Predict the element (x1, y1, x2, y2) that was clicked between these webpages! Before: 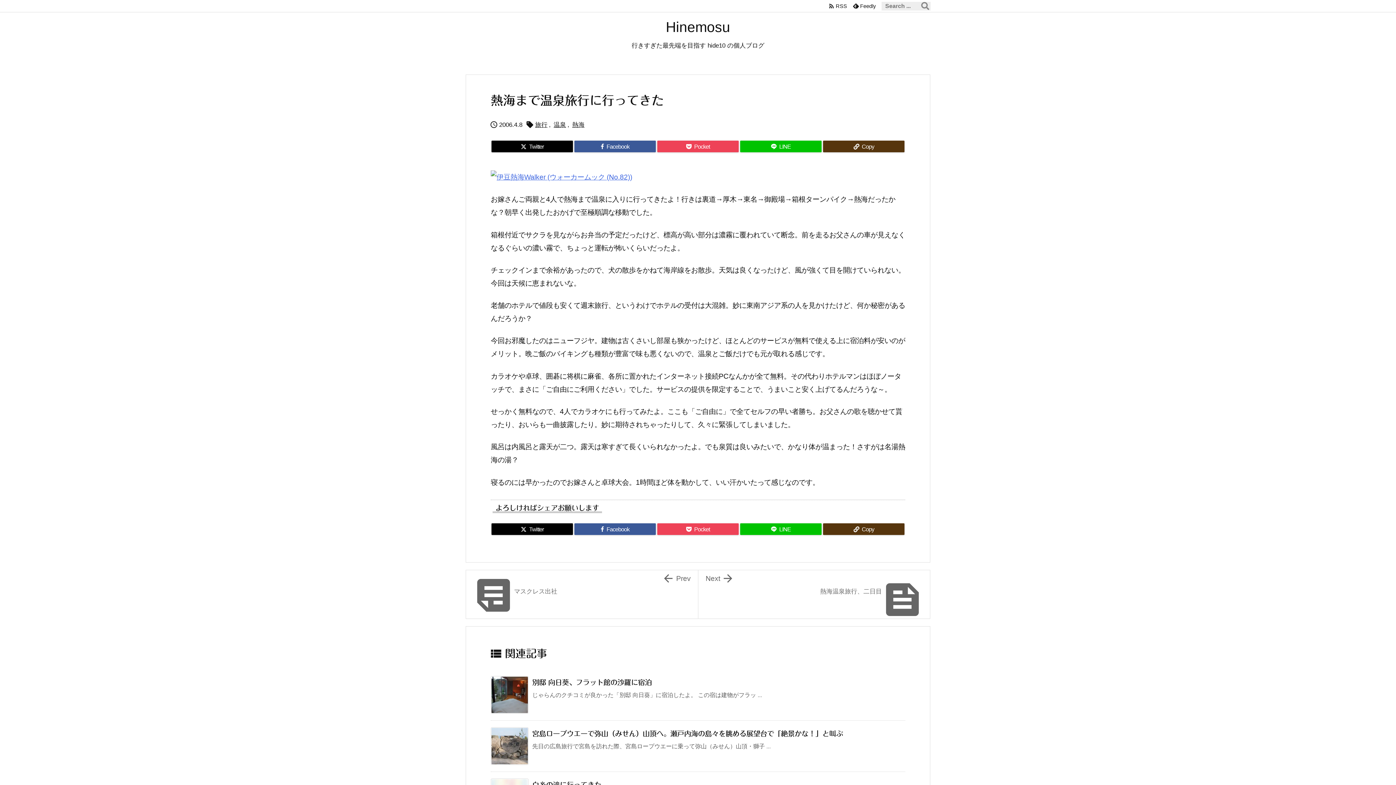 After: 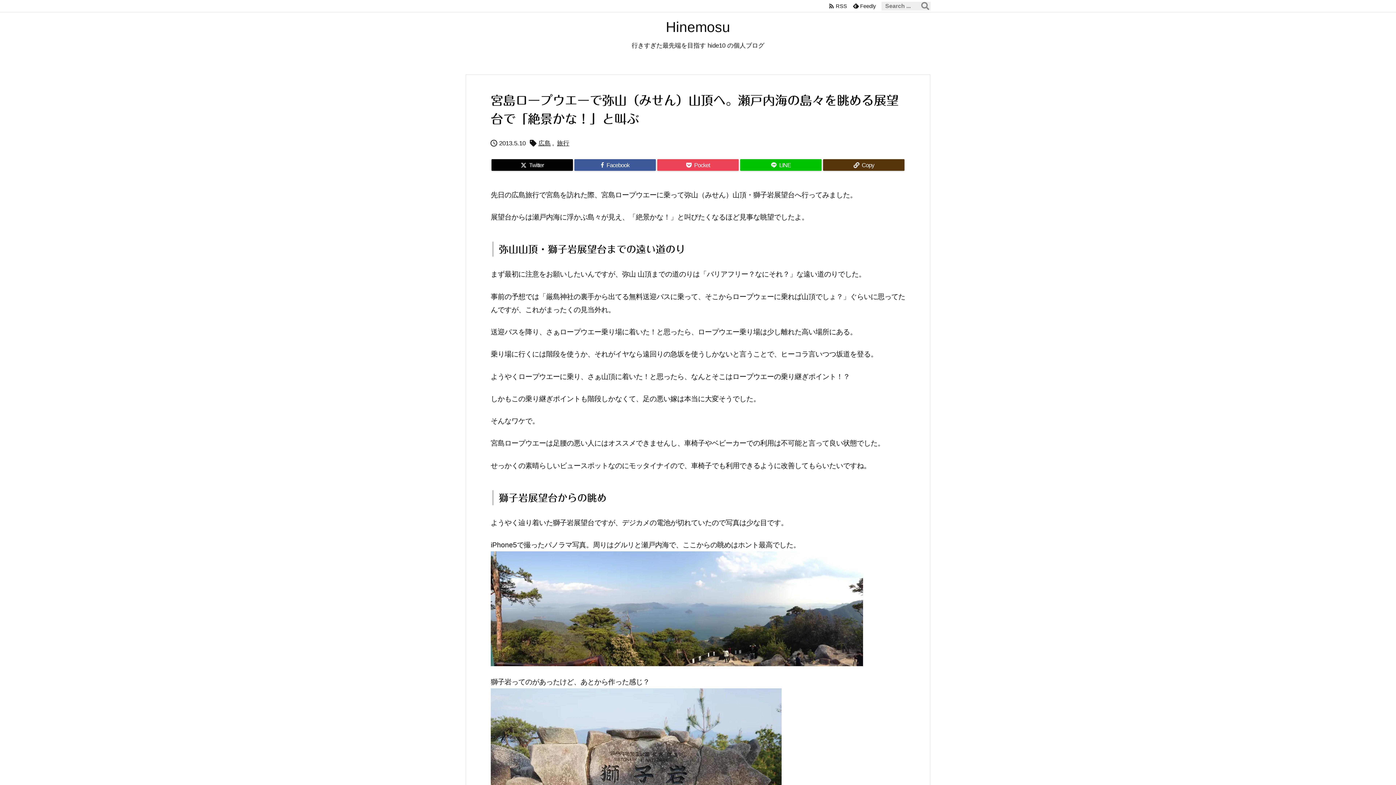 Action: bbox: (532, 730, 843, 737) label: 宮島ロープウエーで弥山（みせん）山頂へ。瀬戸内海の島々を眺める展望台で「絶景かな！」と叫ぶ